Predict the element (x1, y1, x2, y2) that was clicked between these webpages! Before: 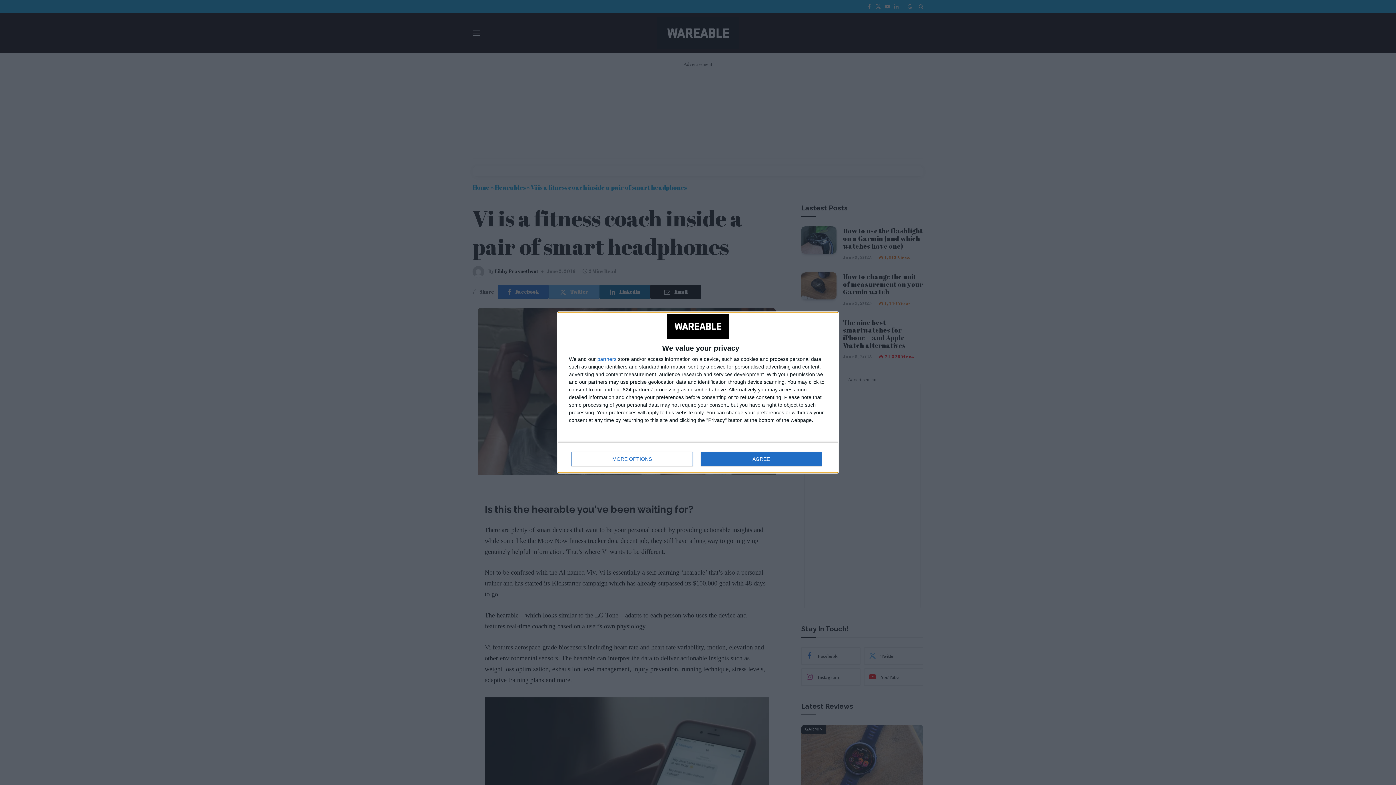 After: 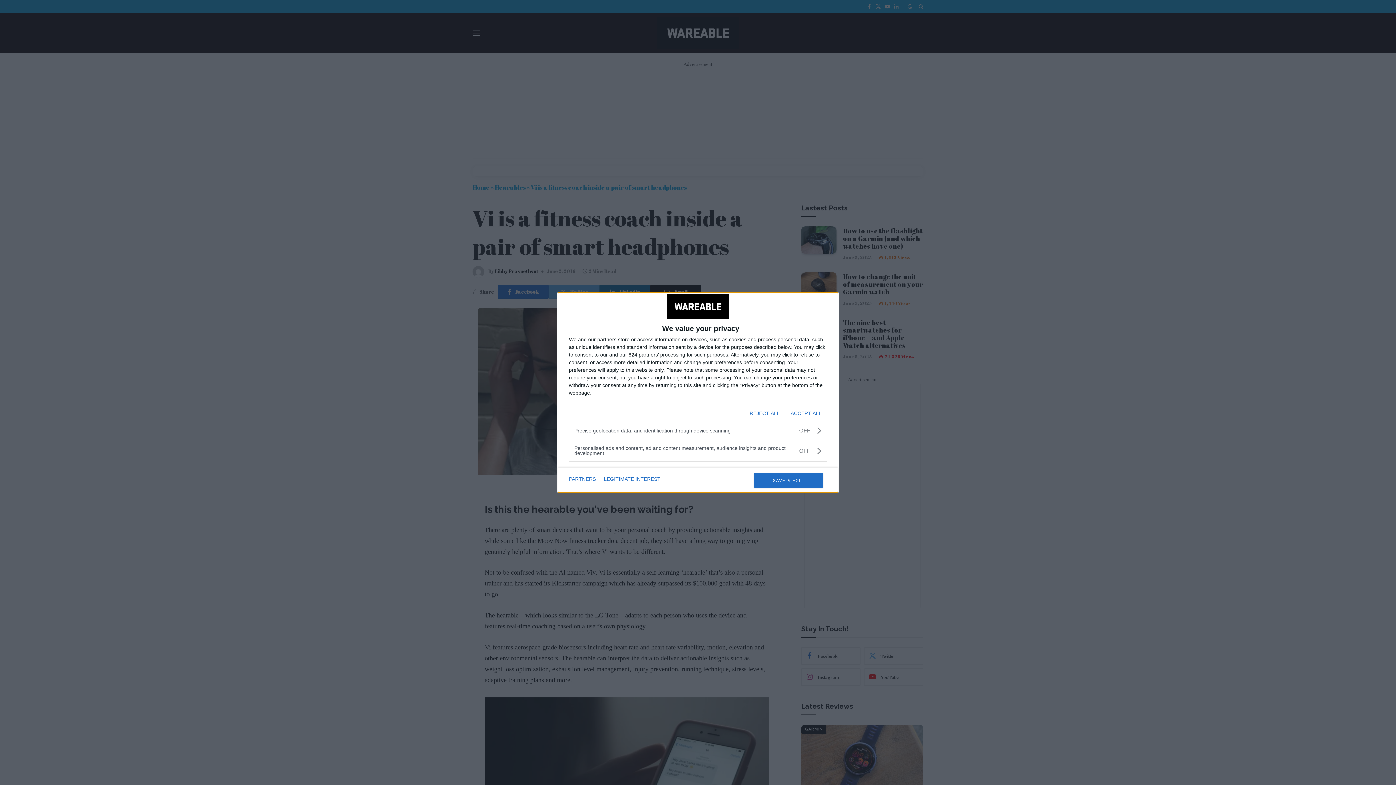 Action: bbox: (571, 452, 692, 466) label: MORE OPTIONS